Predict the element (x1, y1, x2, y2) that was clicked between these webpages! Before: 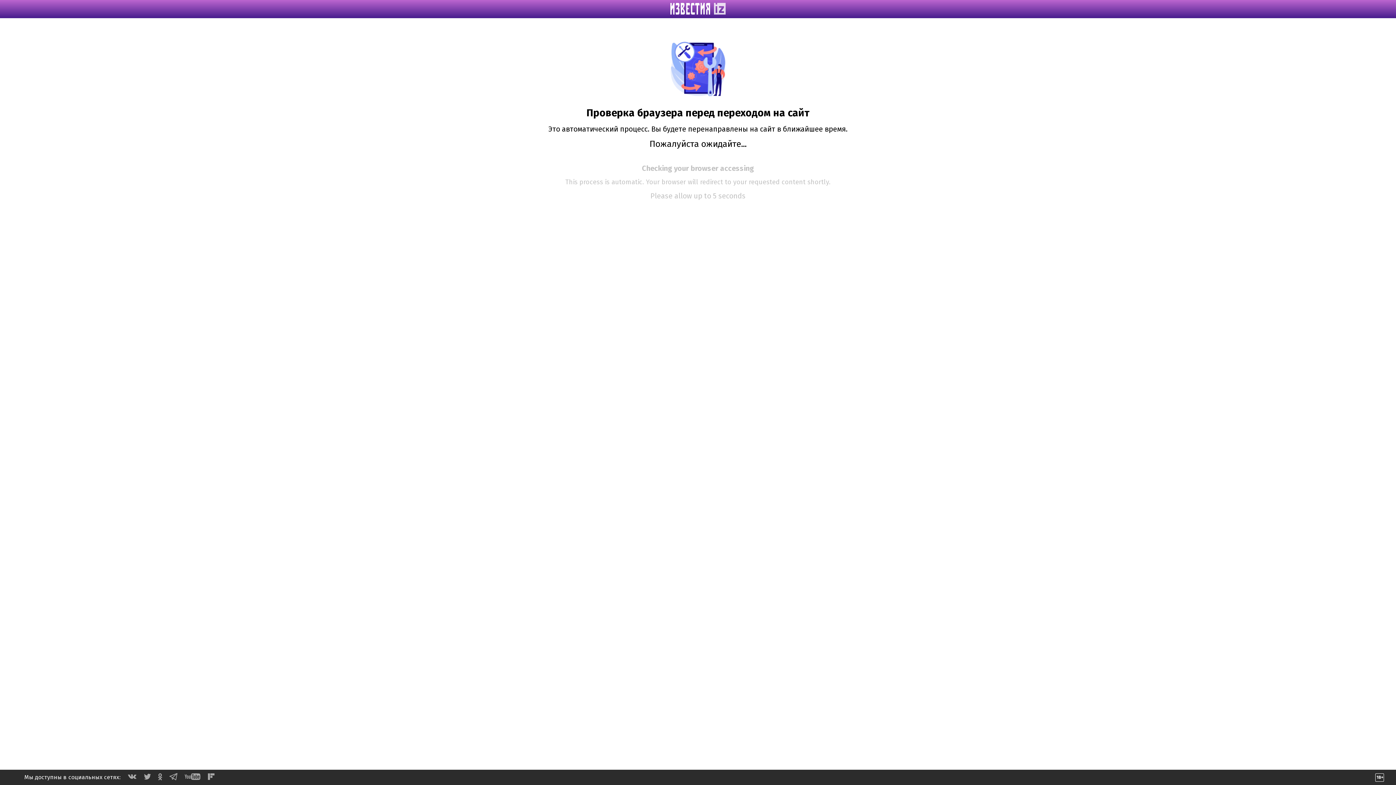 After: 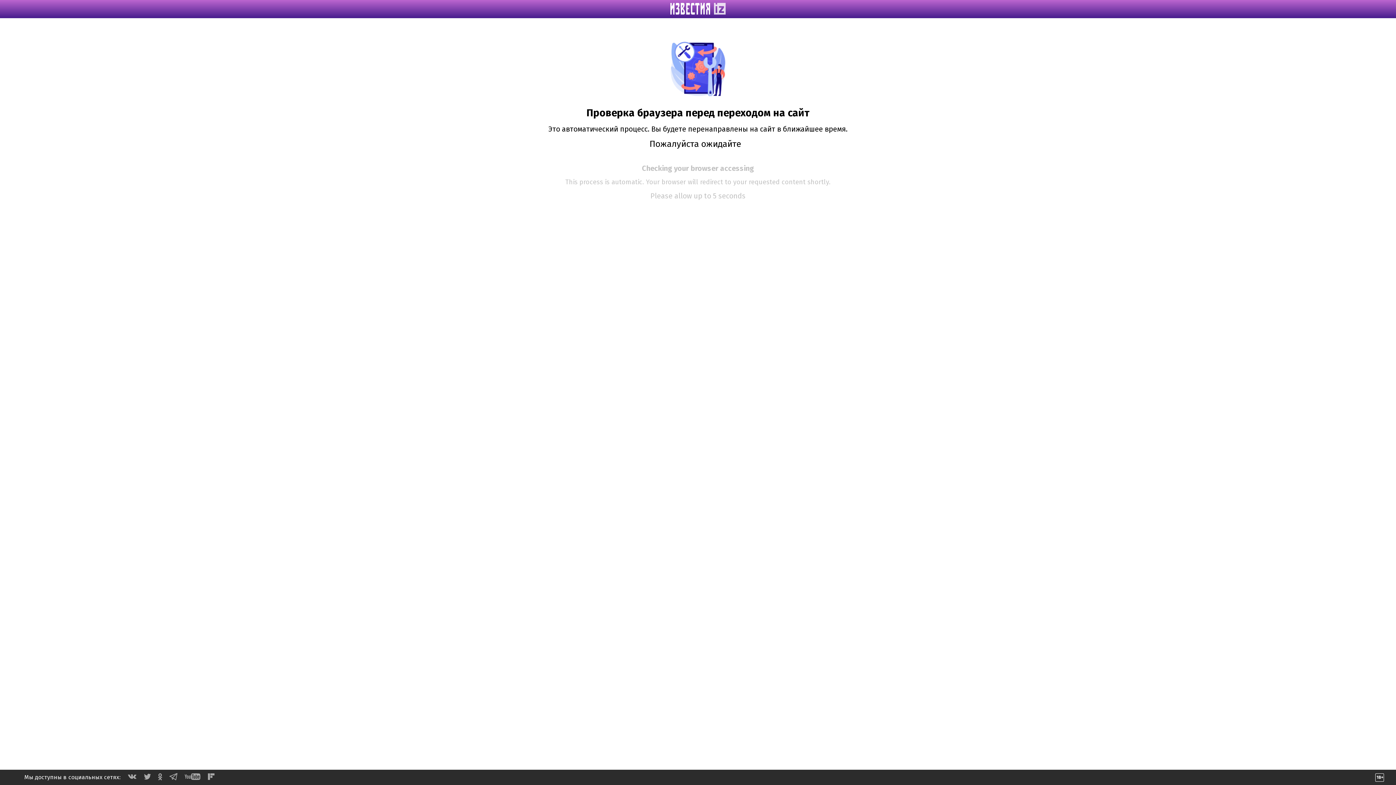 Action: bbox: (158, 775, 162, 782)